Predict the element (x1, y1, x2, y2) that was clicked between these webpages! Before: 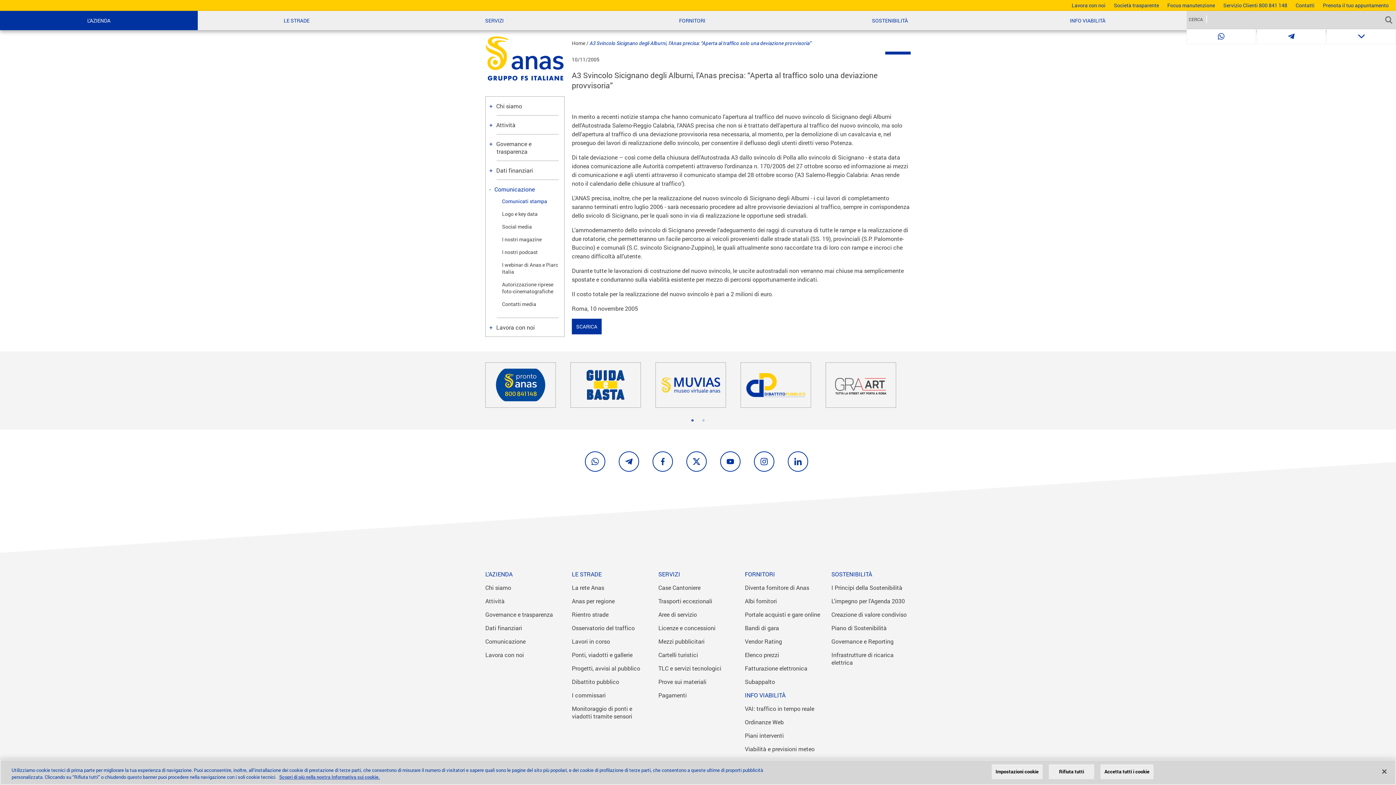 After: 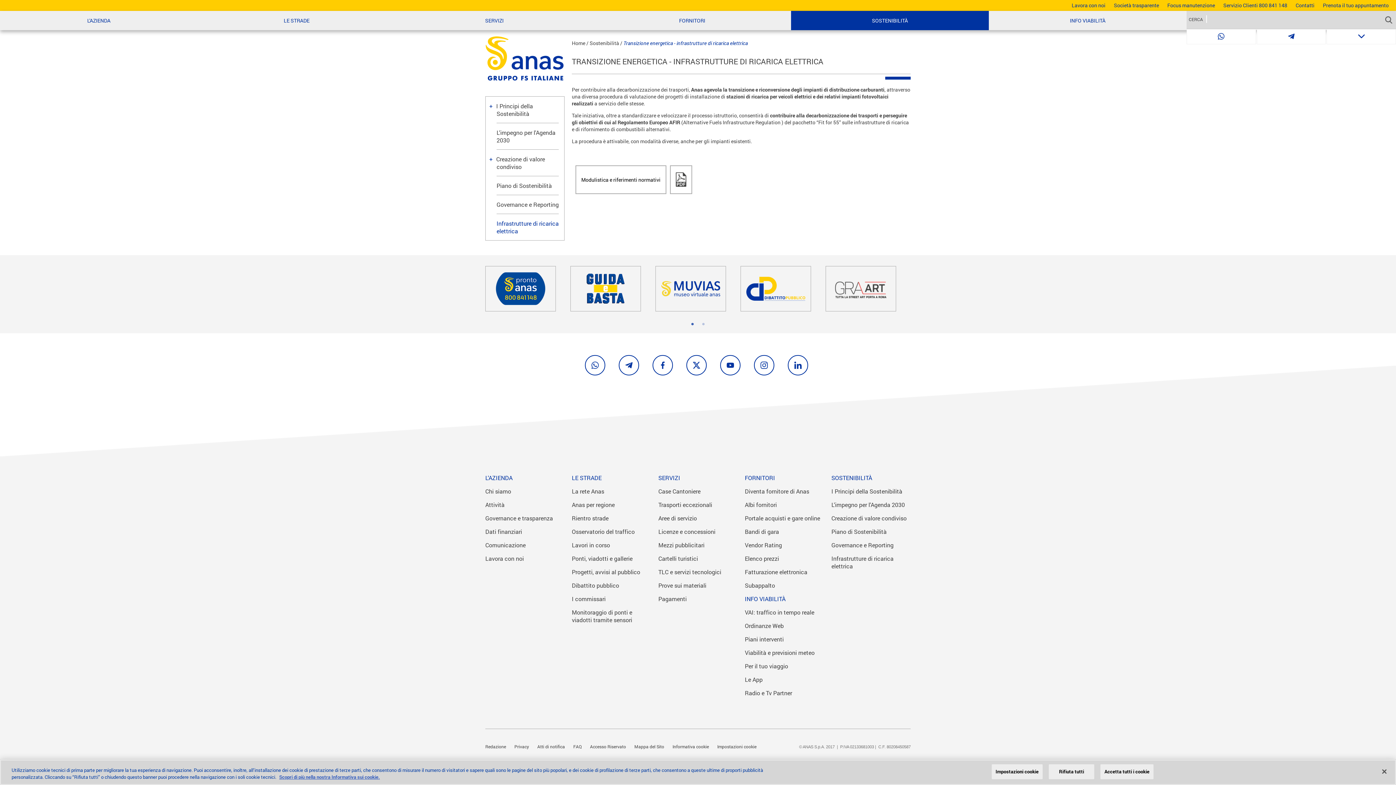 Action: label: Infrastrutture di ricarica elettrica bbox: (831, 651, 910, 666)